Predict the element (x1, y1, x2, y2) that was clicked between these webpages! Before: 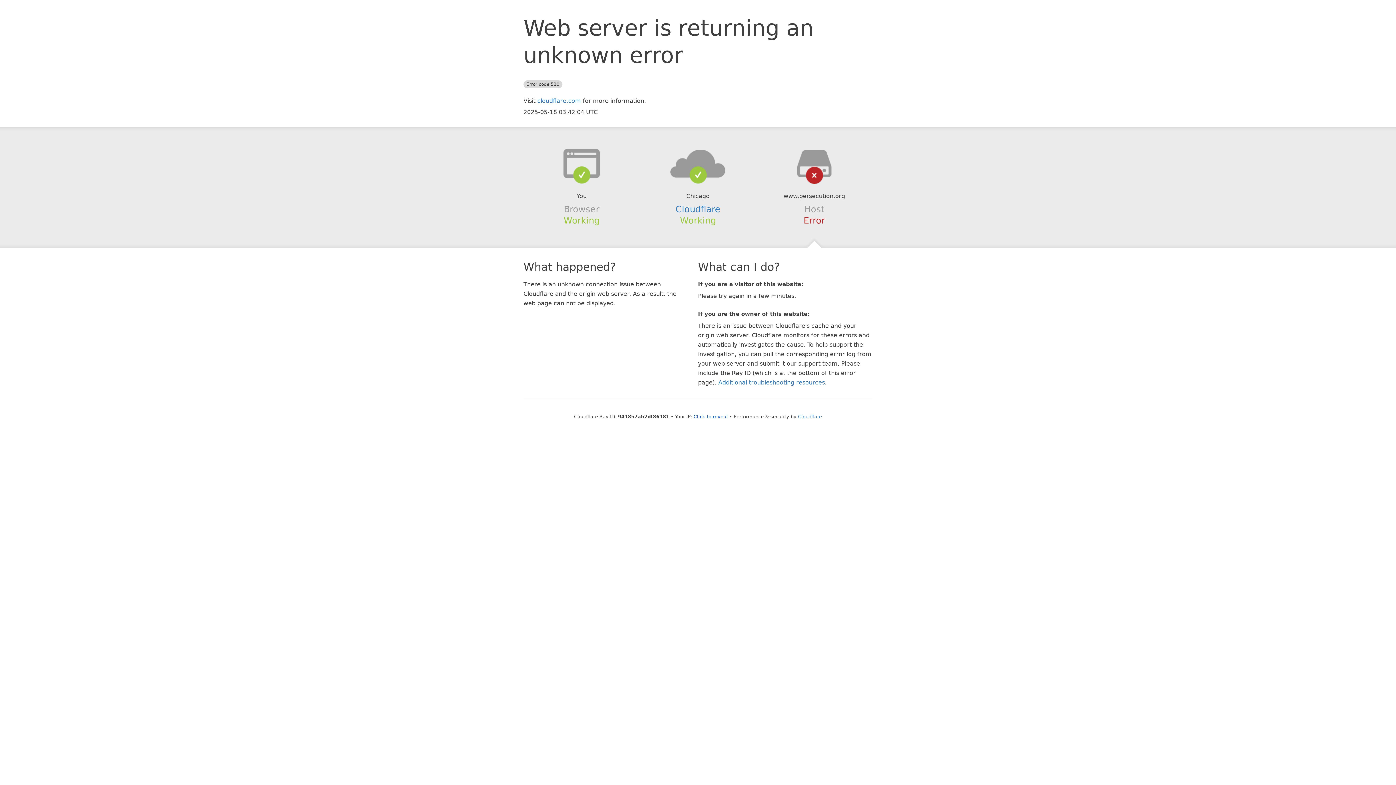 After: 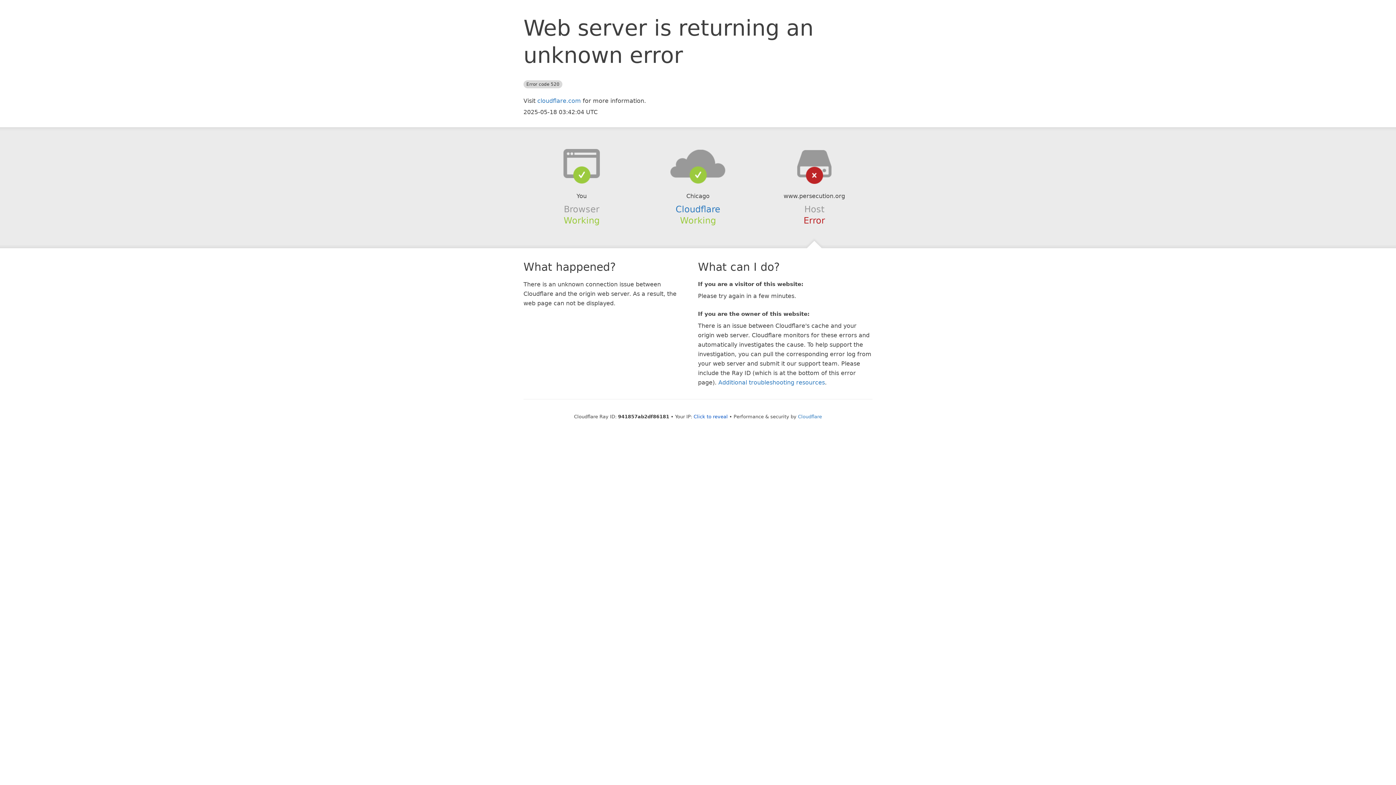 Action: bbox: (639, 148, 756, 178)